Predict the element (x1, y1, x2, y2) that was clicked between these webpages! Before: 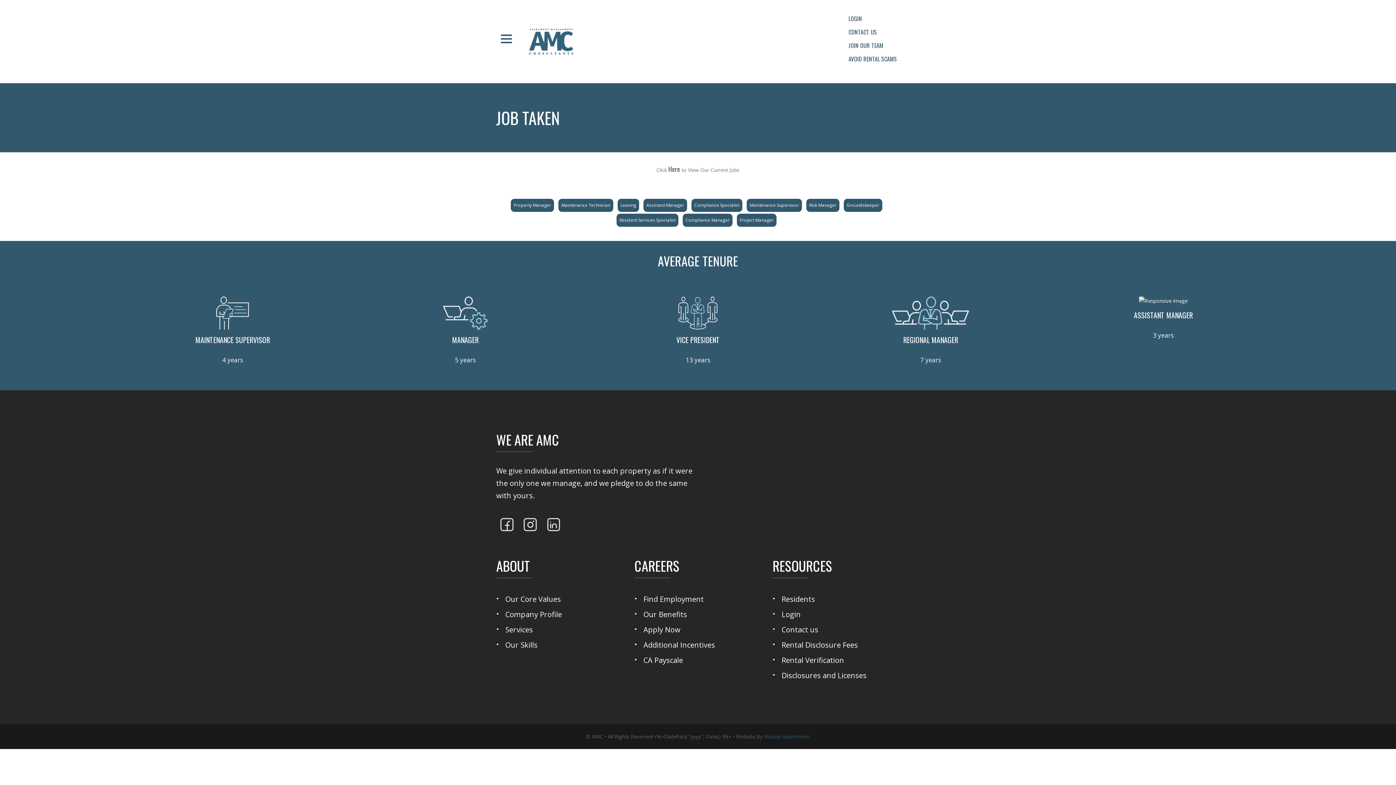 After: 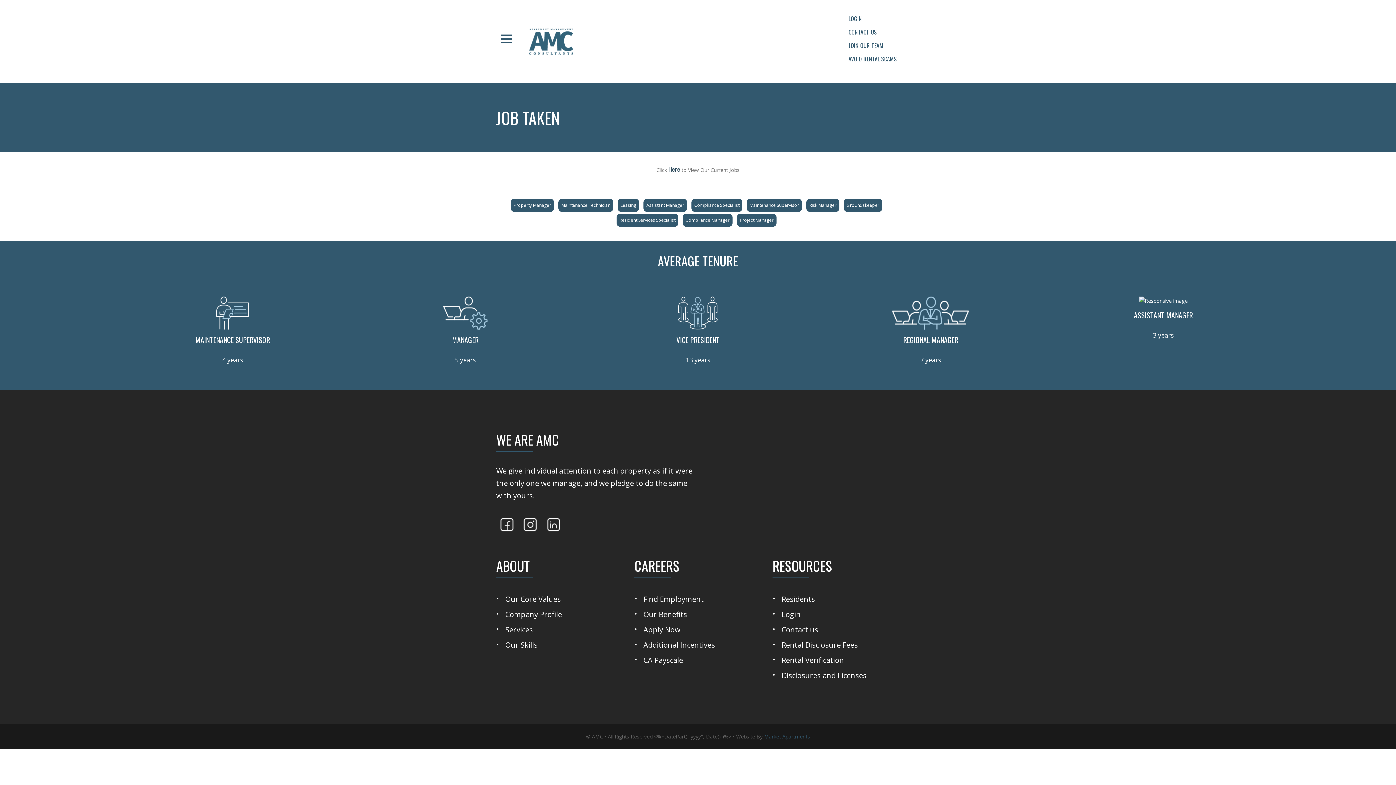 Action: label: Here bbox: (668, 163, 680, 173)